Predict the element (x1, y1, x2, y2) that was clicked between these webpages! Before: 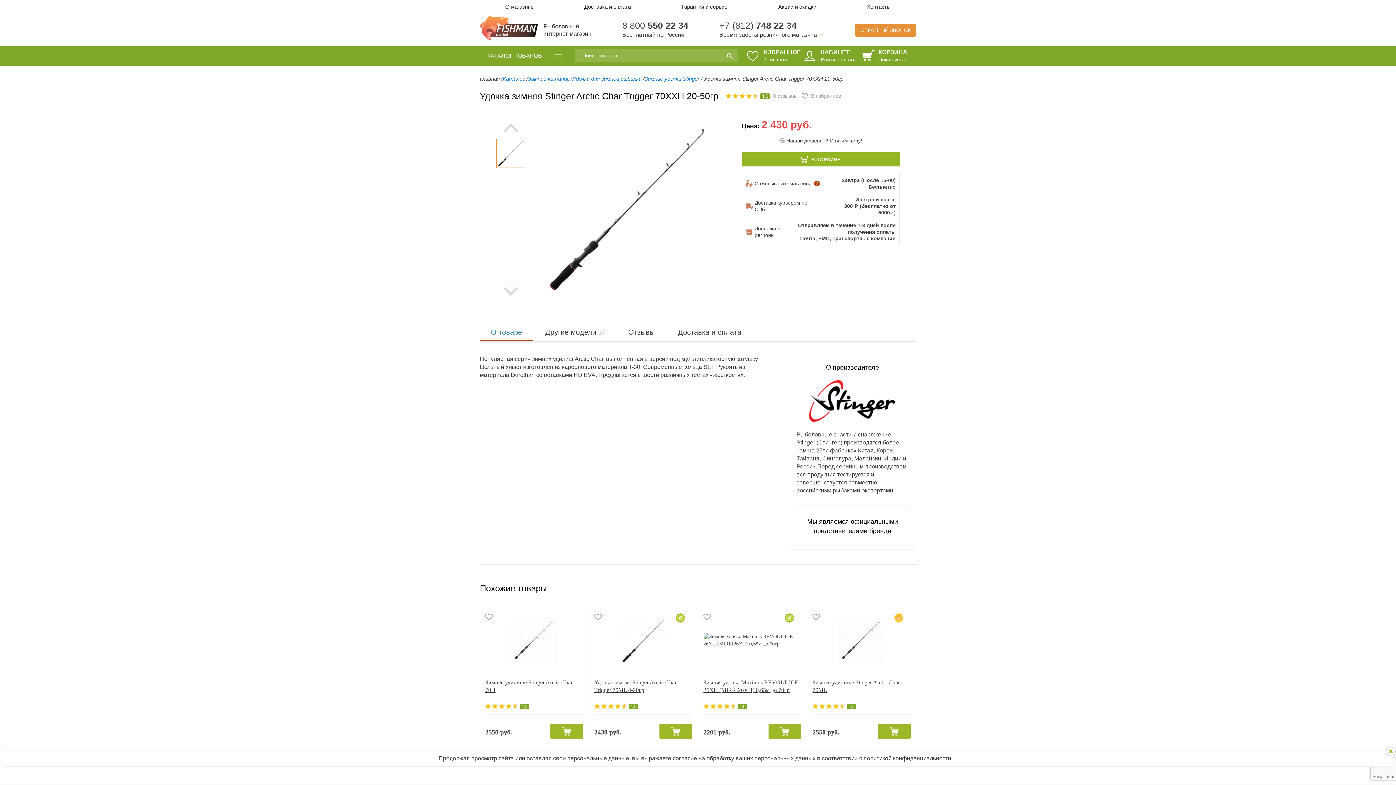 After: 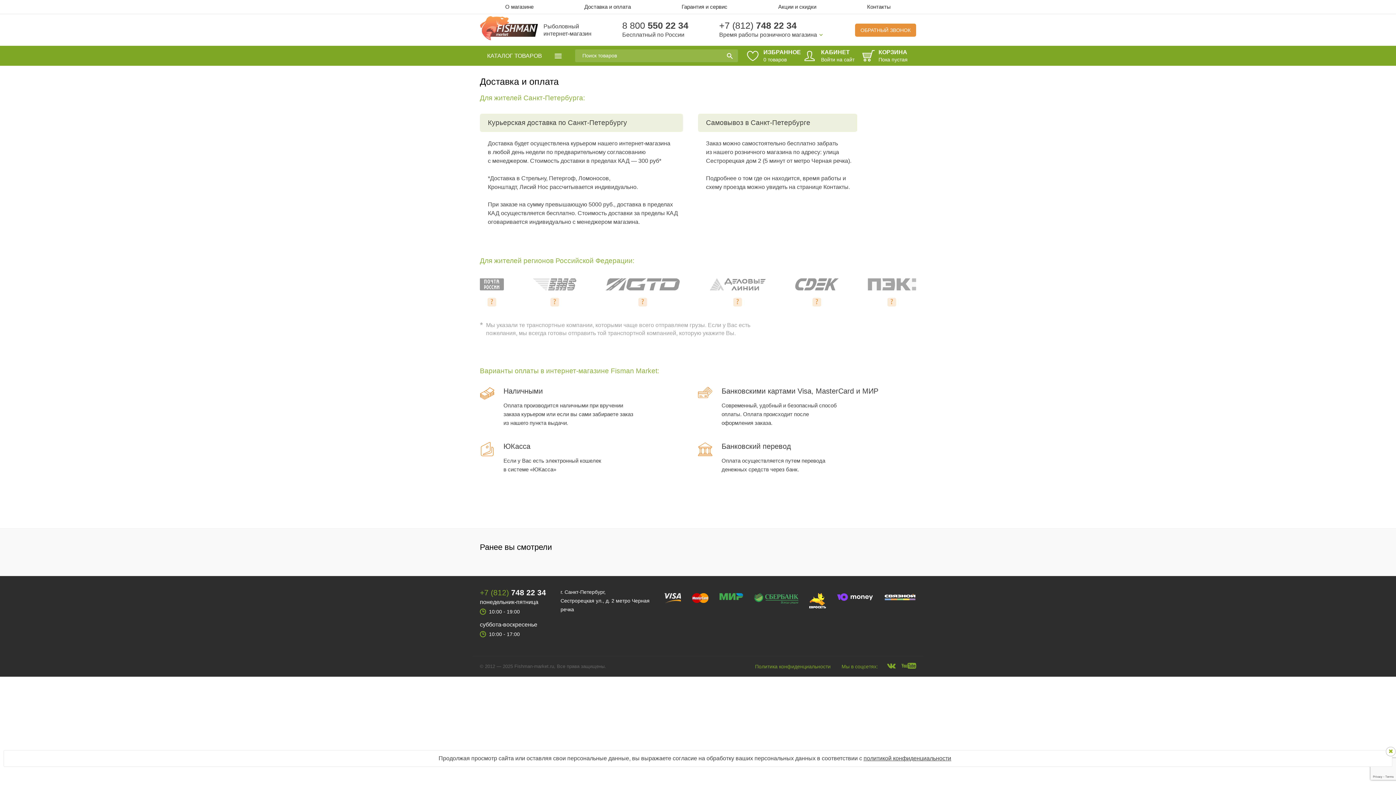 Action: label: Доставка и оплата bbox: (584, 3, 631, 9)